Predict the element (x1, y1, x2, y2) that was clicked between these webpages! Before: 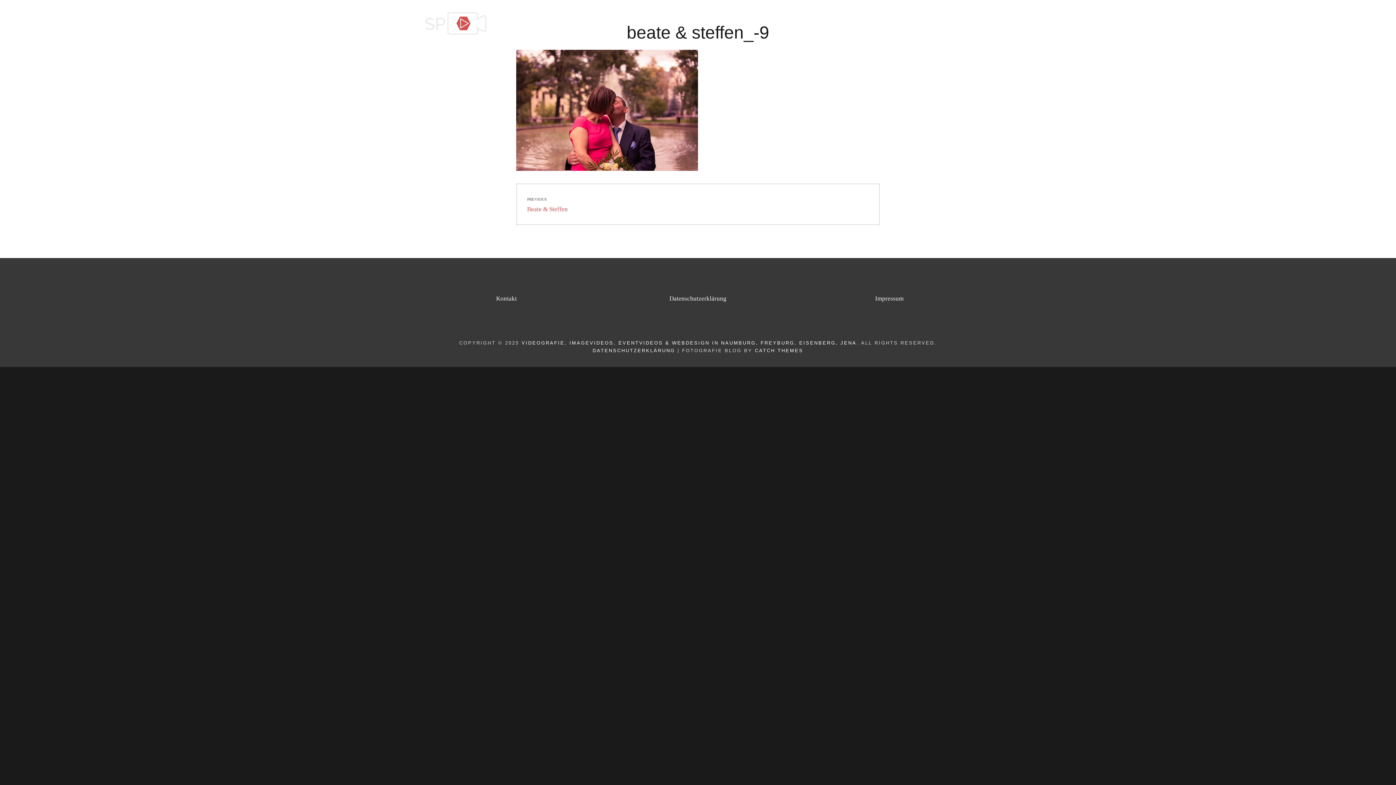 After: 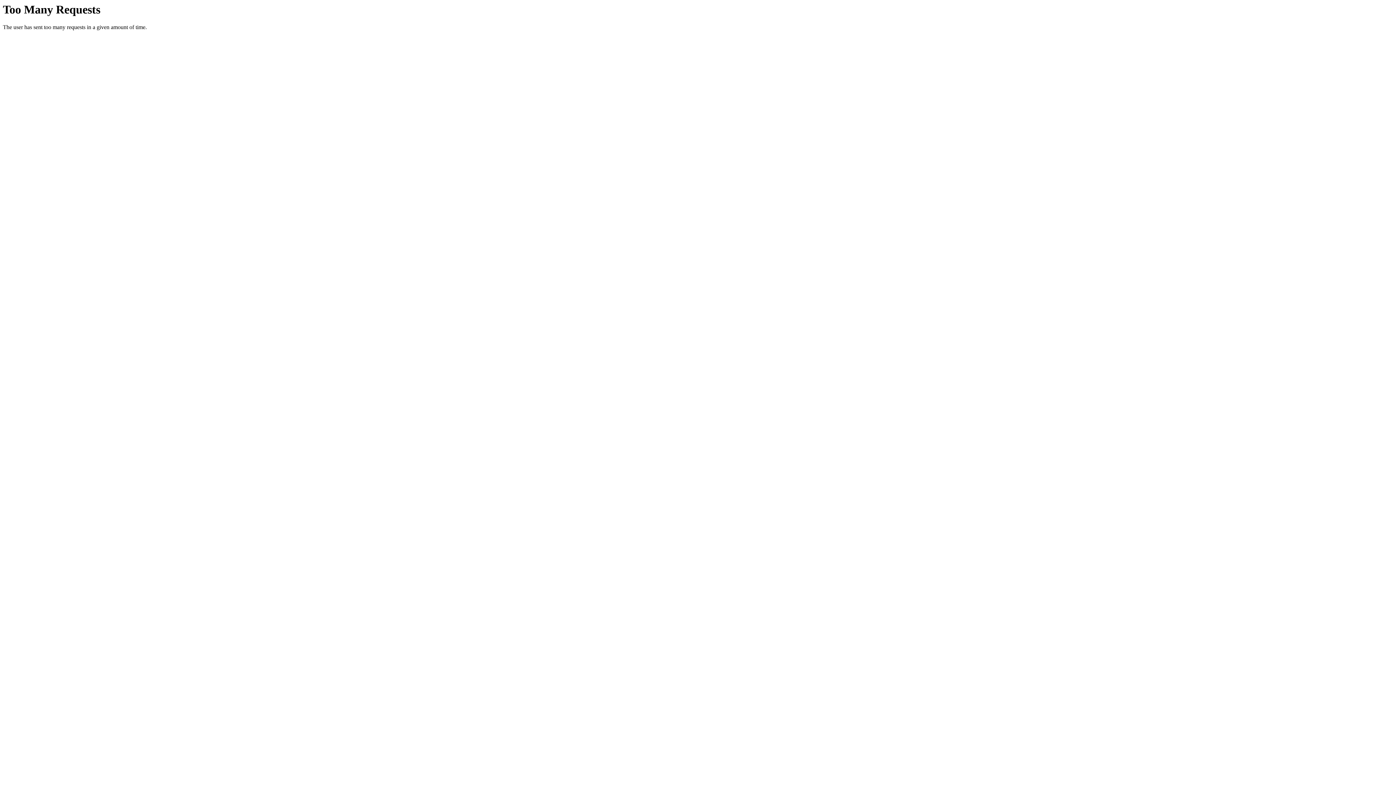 Action: label: Impressum bbox: (875, 295, 903, 302)